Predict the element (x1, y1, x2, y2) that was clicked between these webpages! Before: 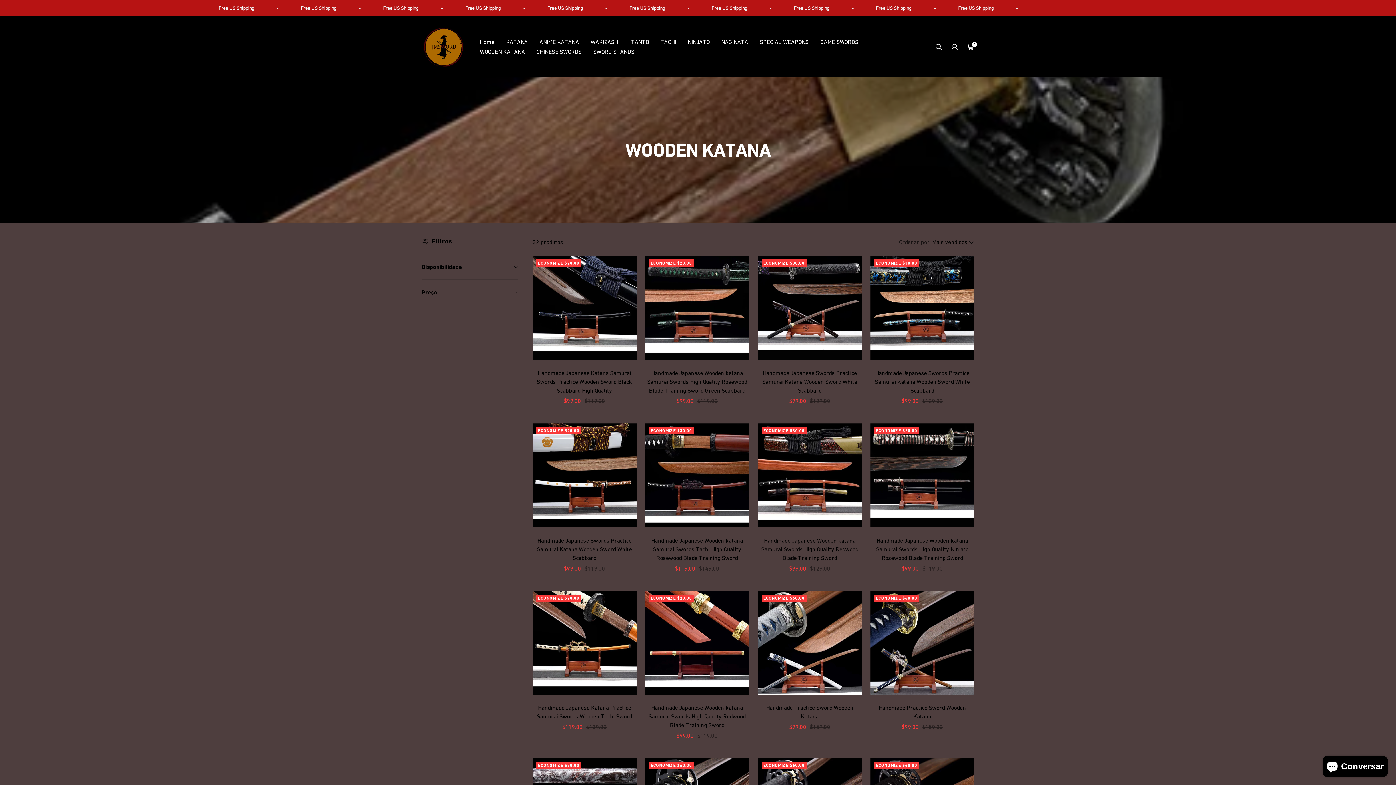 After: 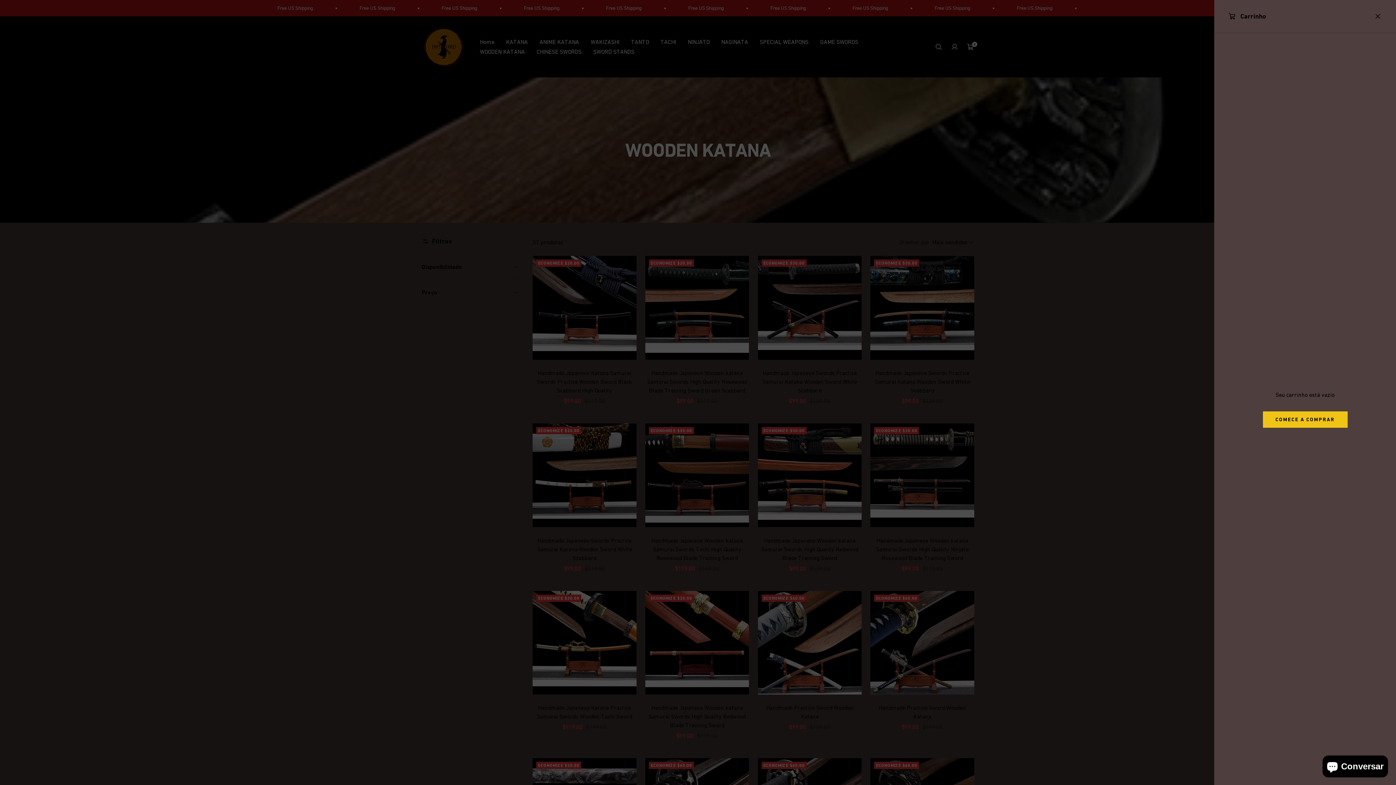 Action: bbox: (967, 43, 974, 50) label: Carrinho
0